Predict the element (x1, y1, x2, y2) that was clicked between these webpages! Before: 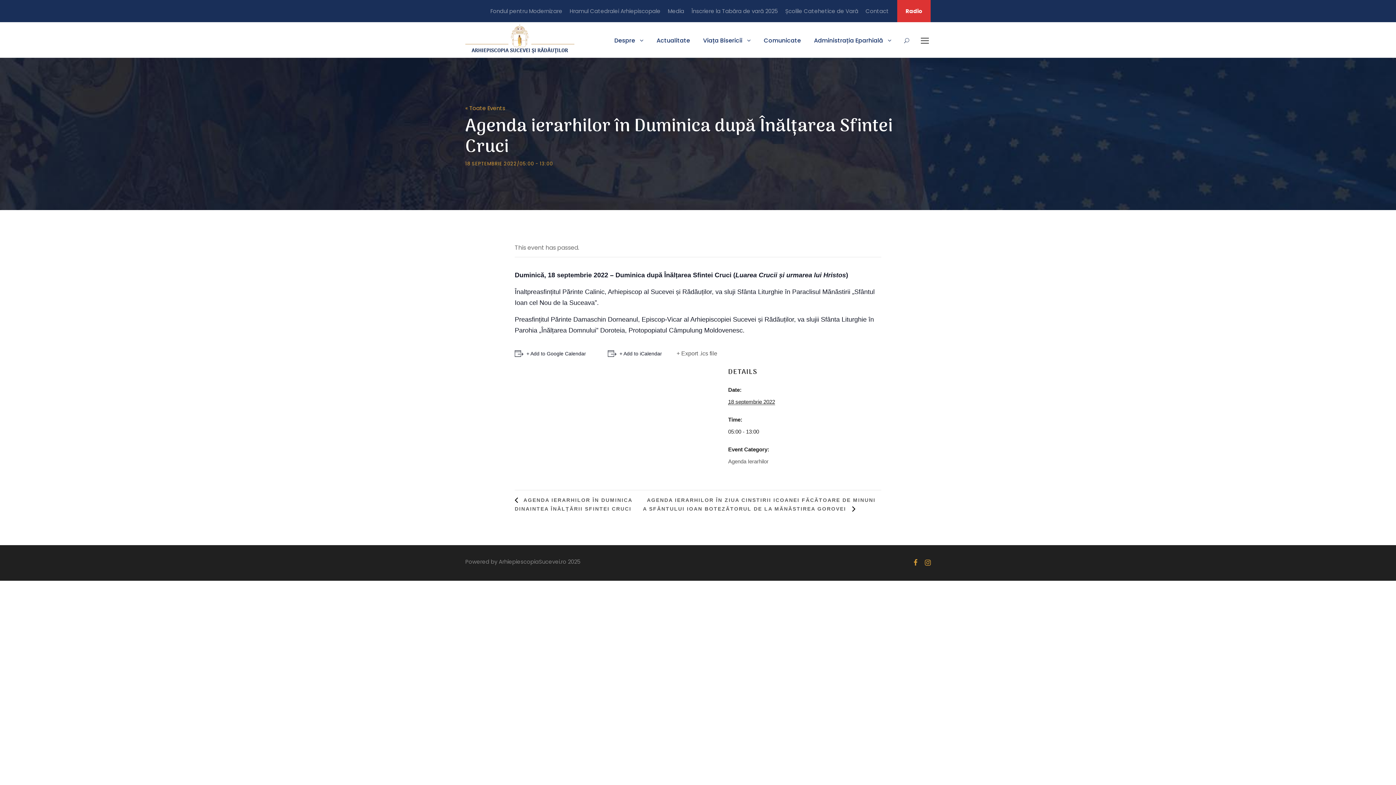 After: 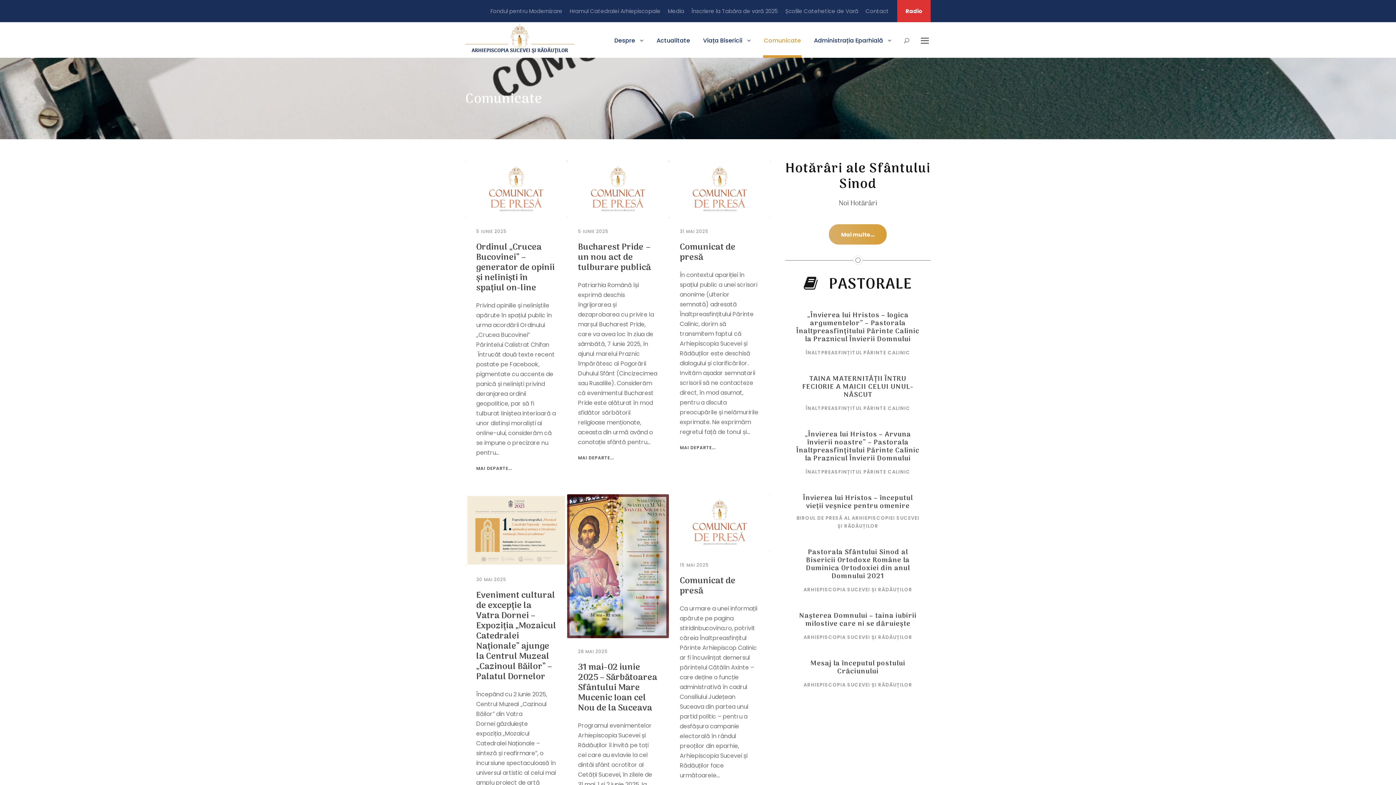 Action: bbox: (764, 35, 801, 57) label: Comunicate